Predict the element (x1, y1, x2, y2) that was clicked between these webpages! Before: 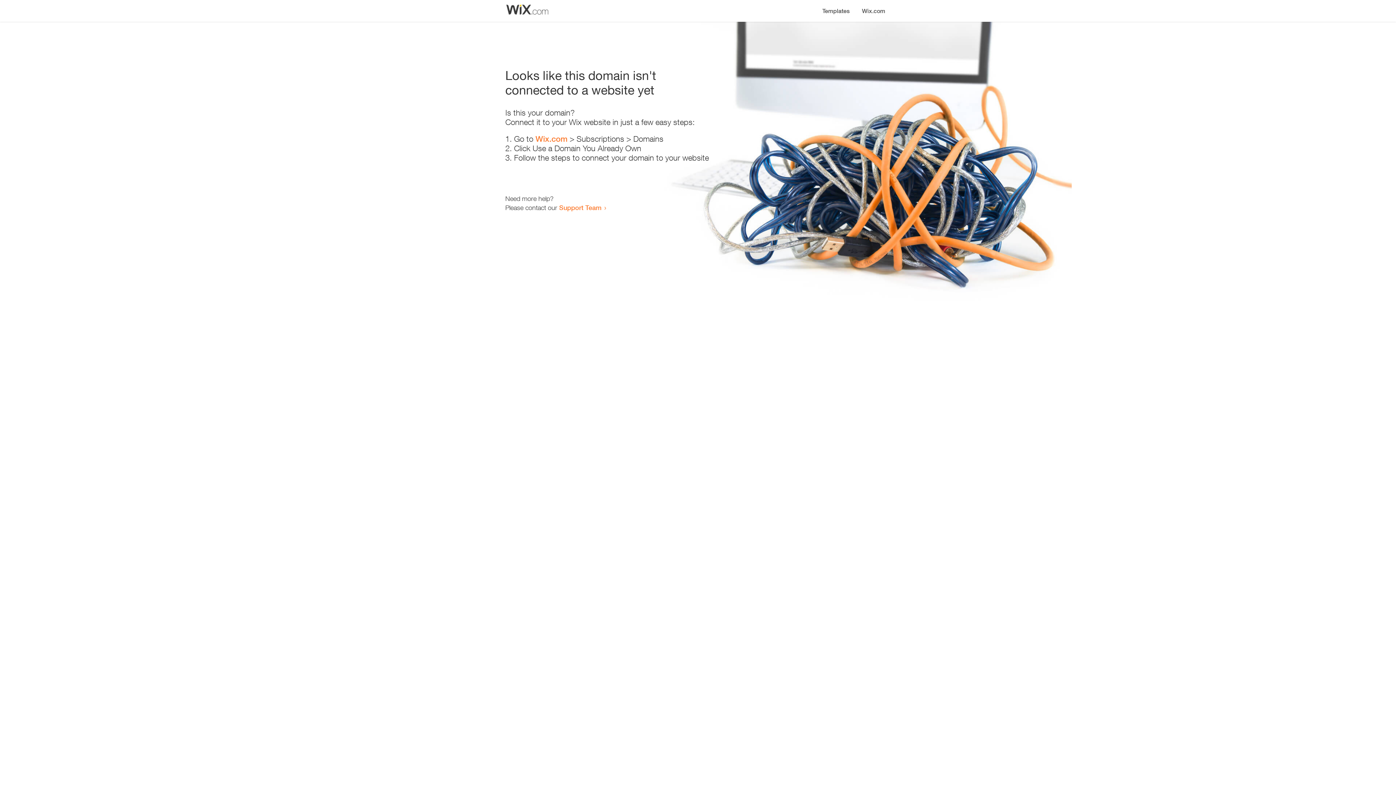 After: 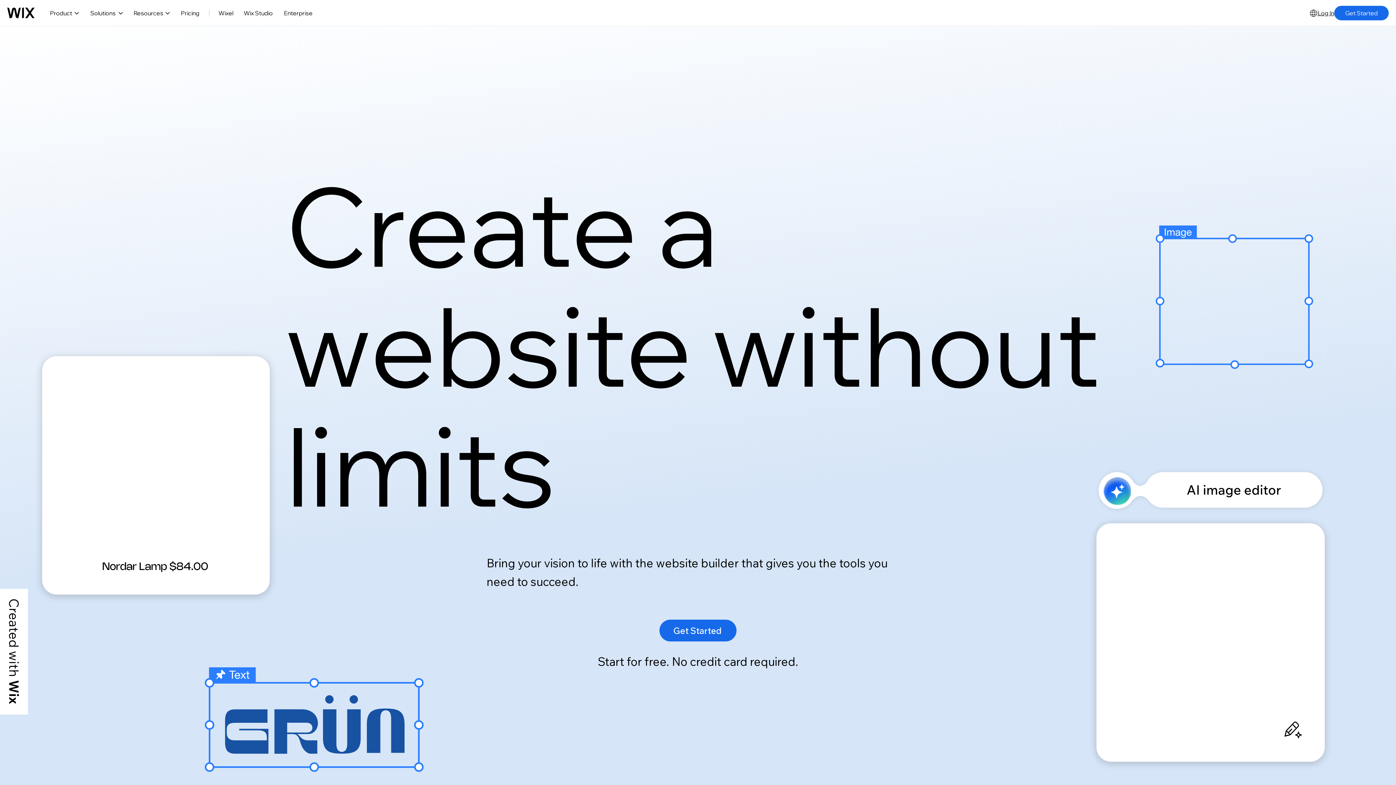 Action: bbox: (535, 134, 567, 143) label: Wix.com